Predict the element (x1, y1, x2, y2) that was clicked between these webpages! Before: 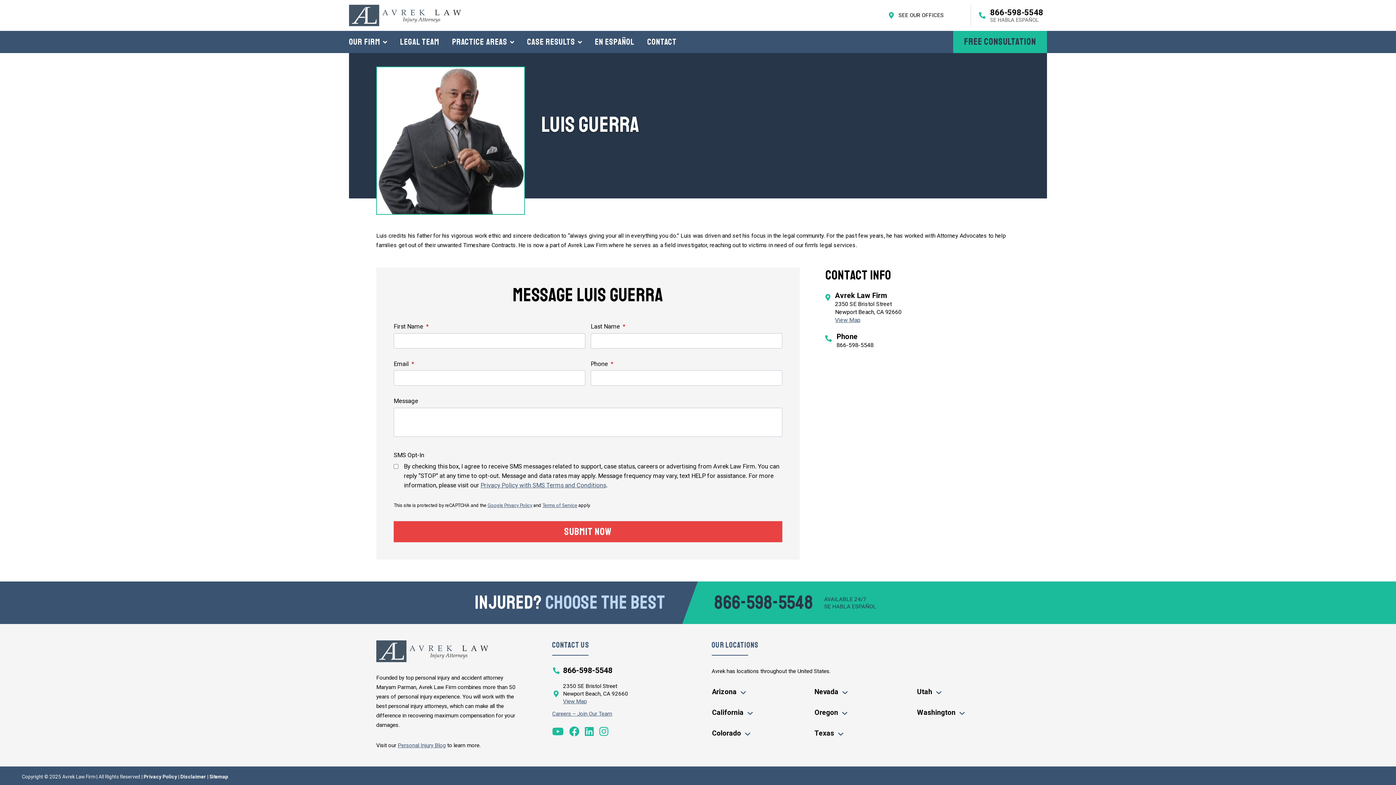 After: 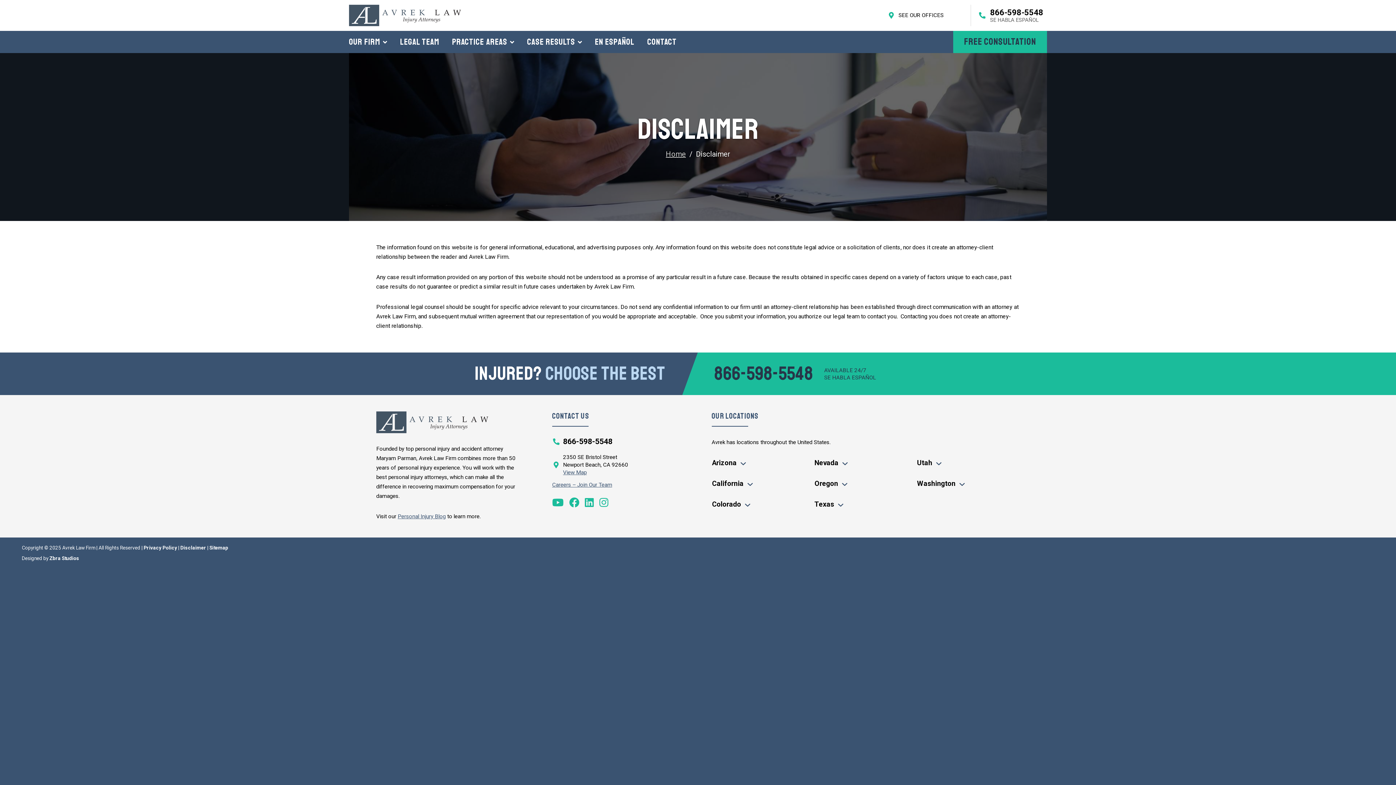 Action: bbox: (180, 774, 206, 780) label: Disclaimer